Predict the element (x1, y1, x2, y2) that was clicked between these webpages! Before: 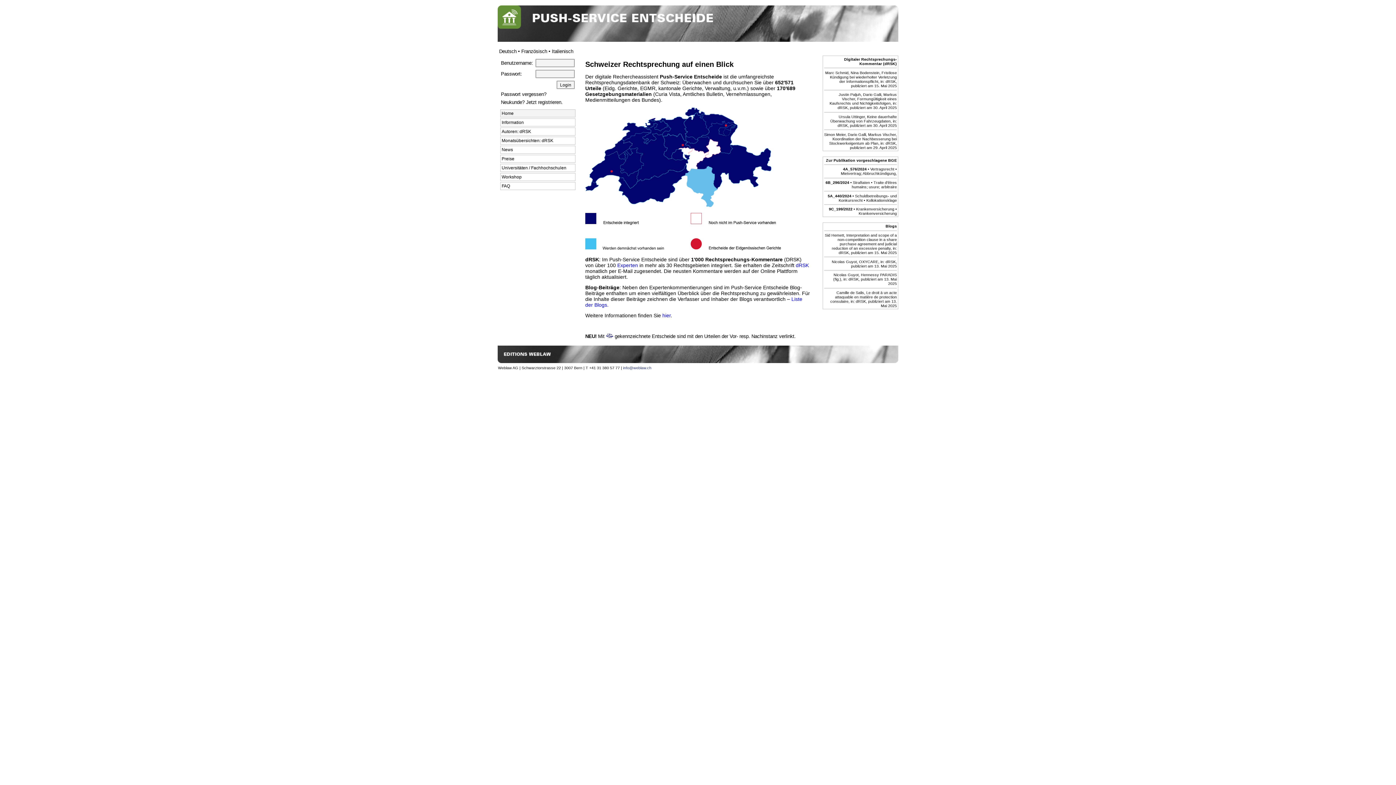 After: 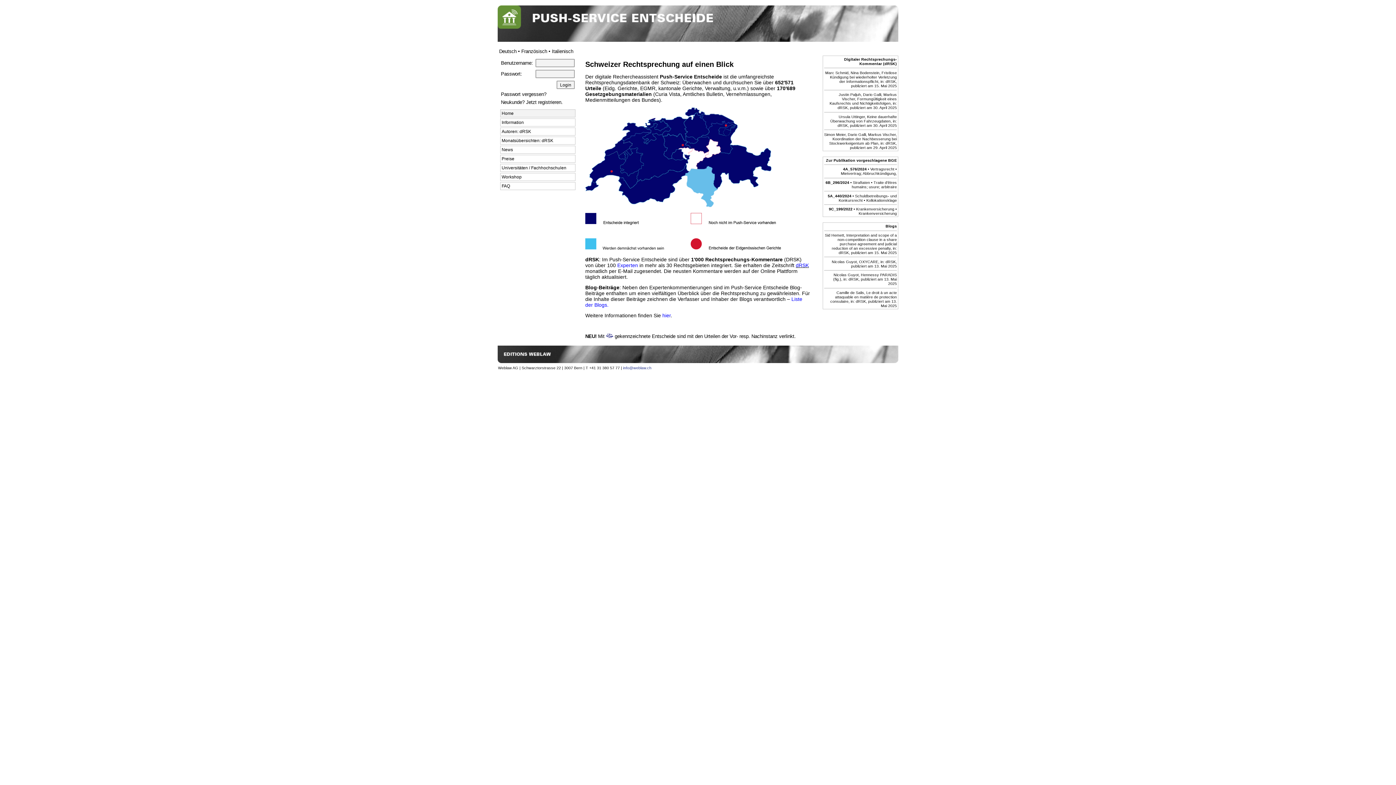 Action: label: dRSK  bbox: (796, 262, 809, 268)